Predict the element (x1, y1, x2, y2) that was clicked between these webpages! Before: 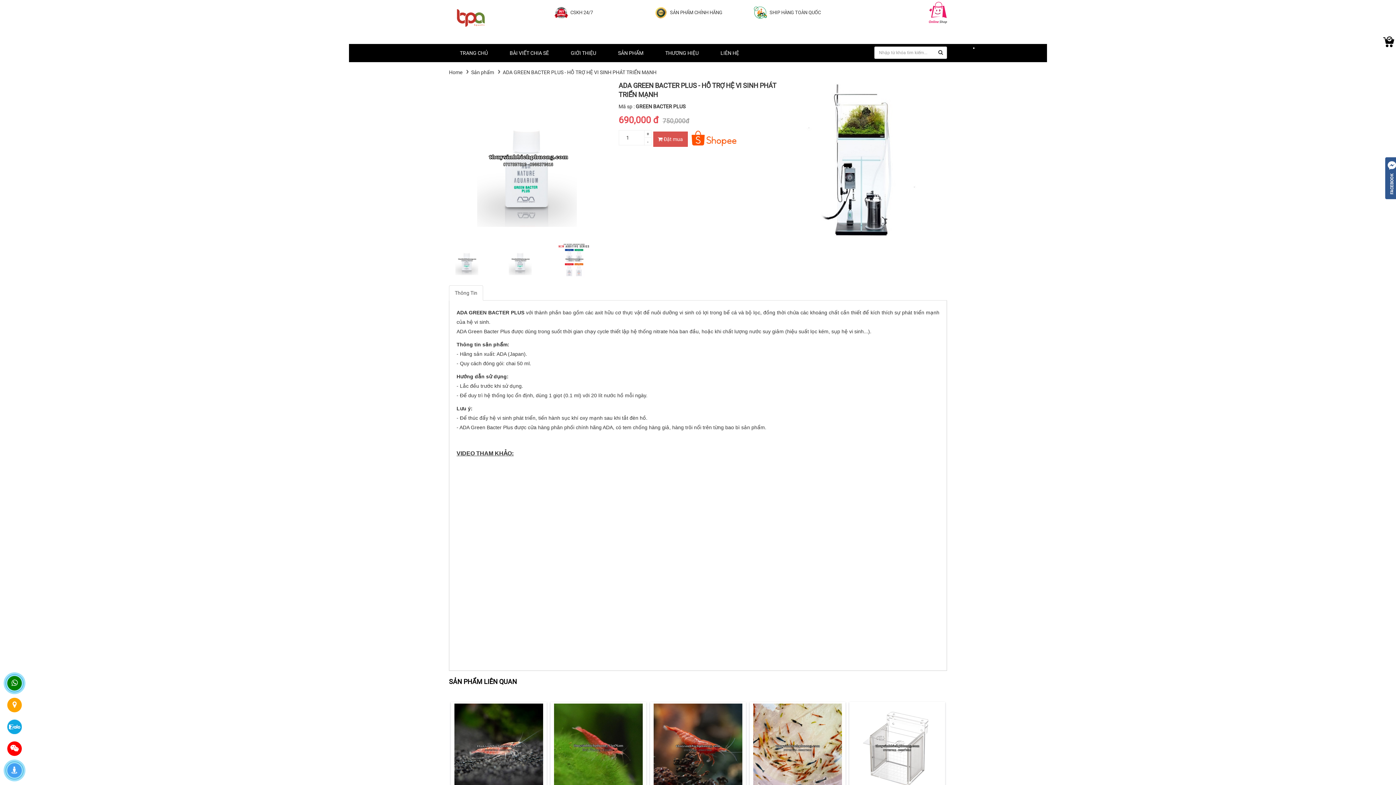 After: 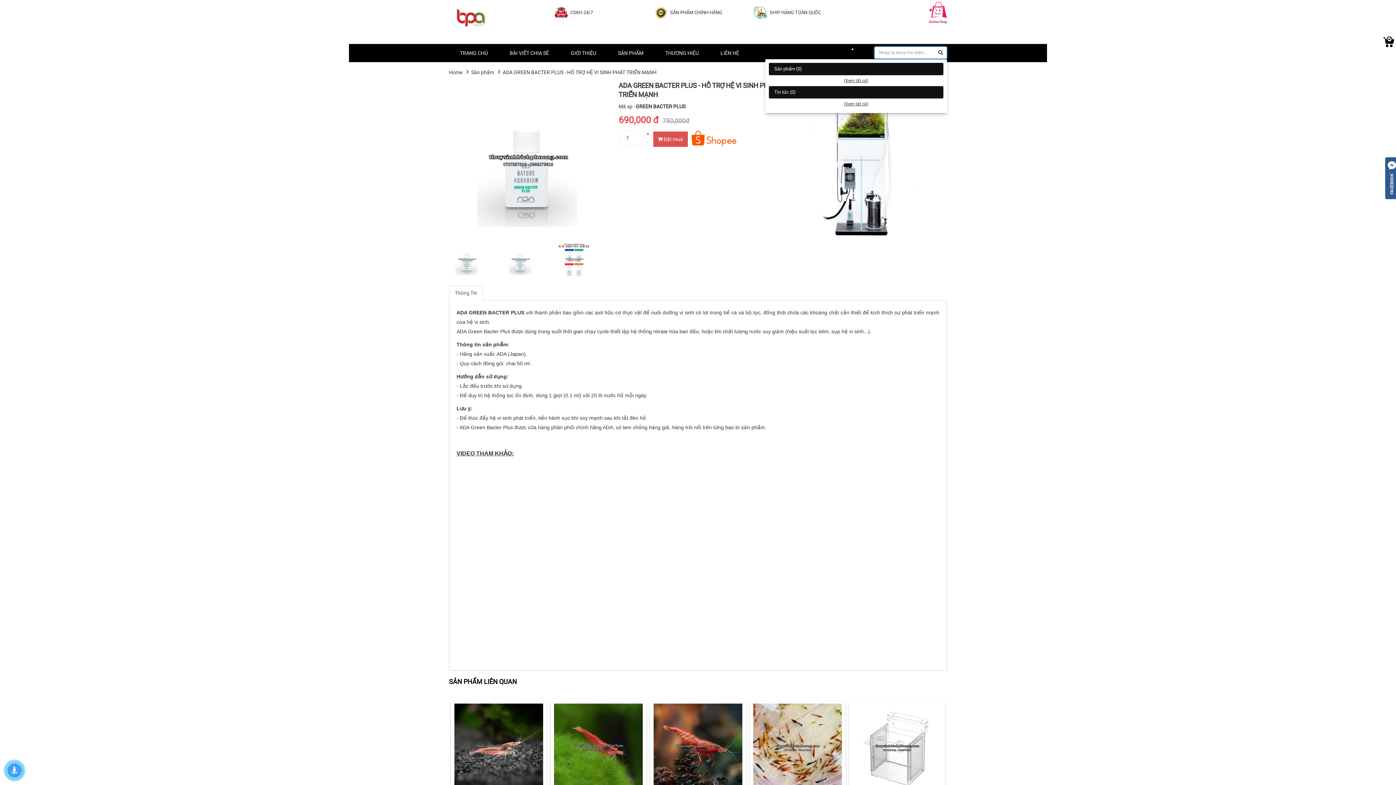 Action: bbox: (936, 48, 945, 56)